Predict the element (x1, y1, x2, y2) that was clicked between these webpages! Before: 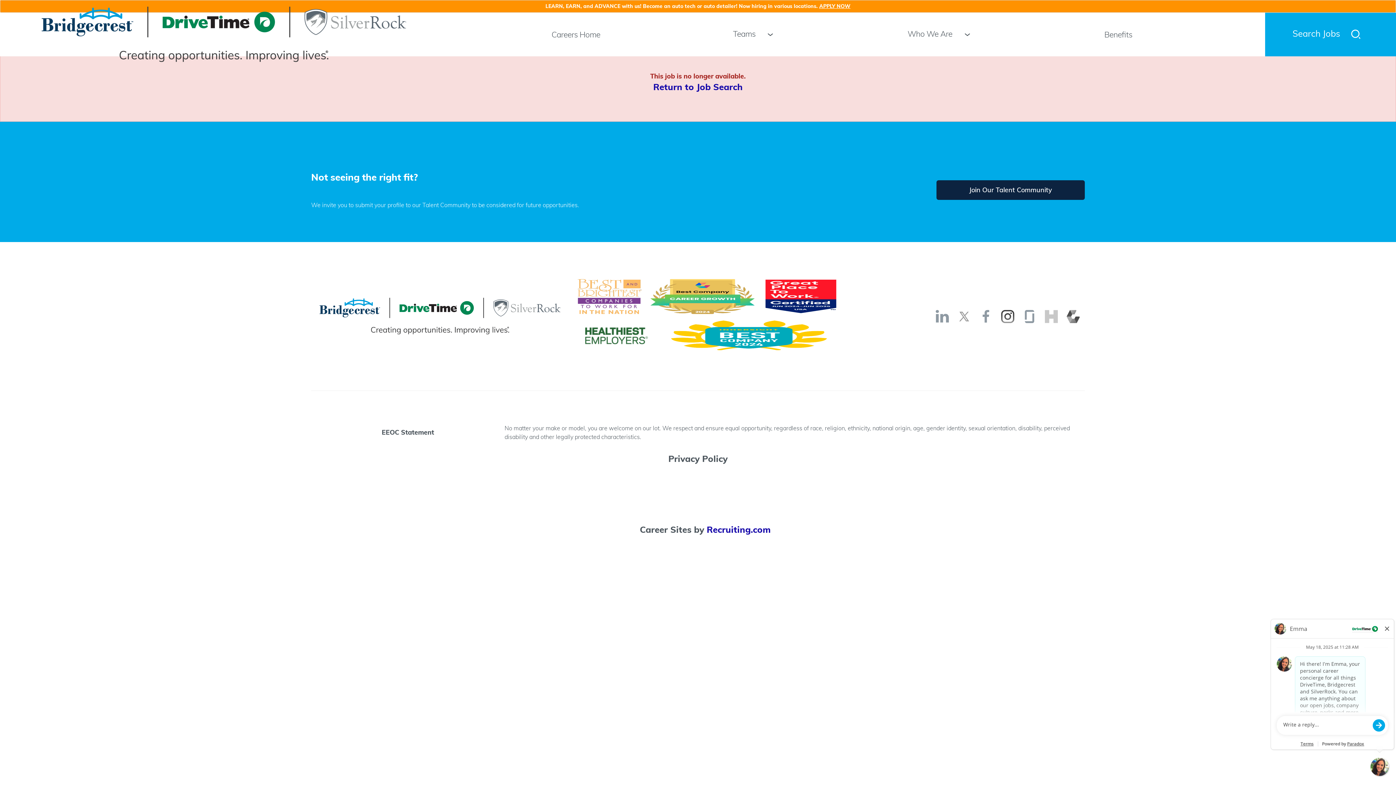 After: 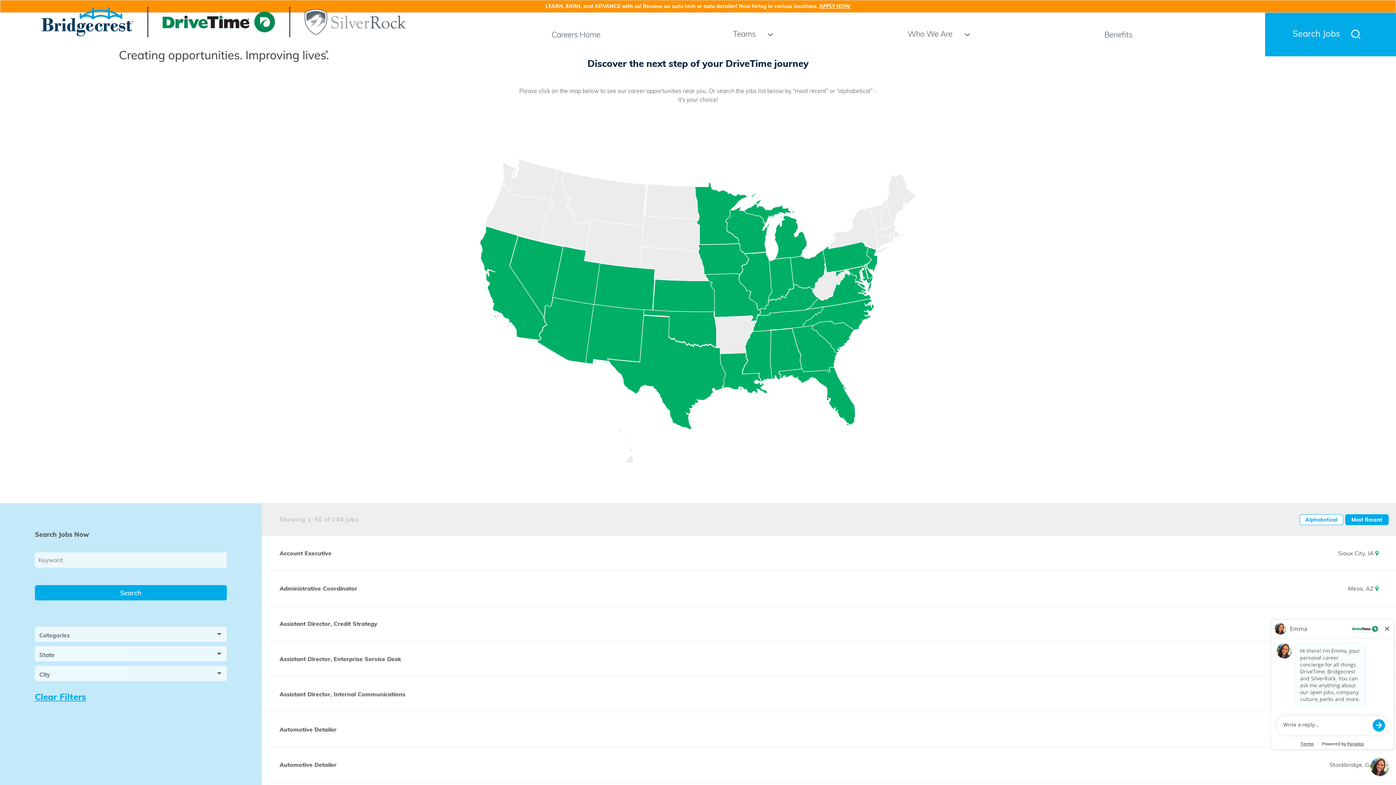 Action: label: Return to Job Search bbox: (653, 81, 742, 92)